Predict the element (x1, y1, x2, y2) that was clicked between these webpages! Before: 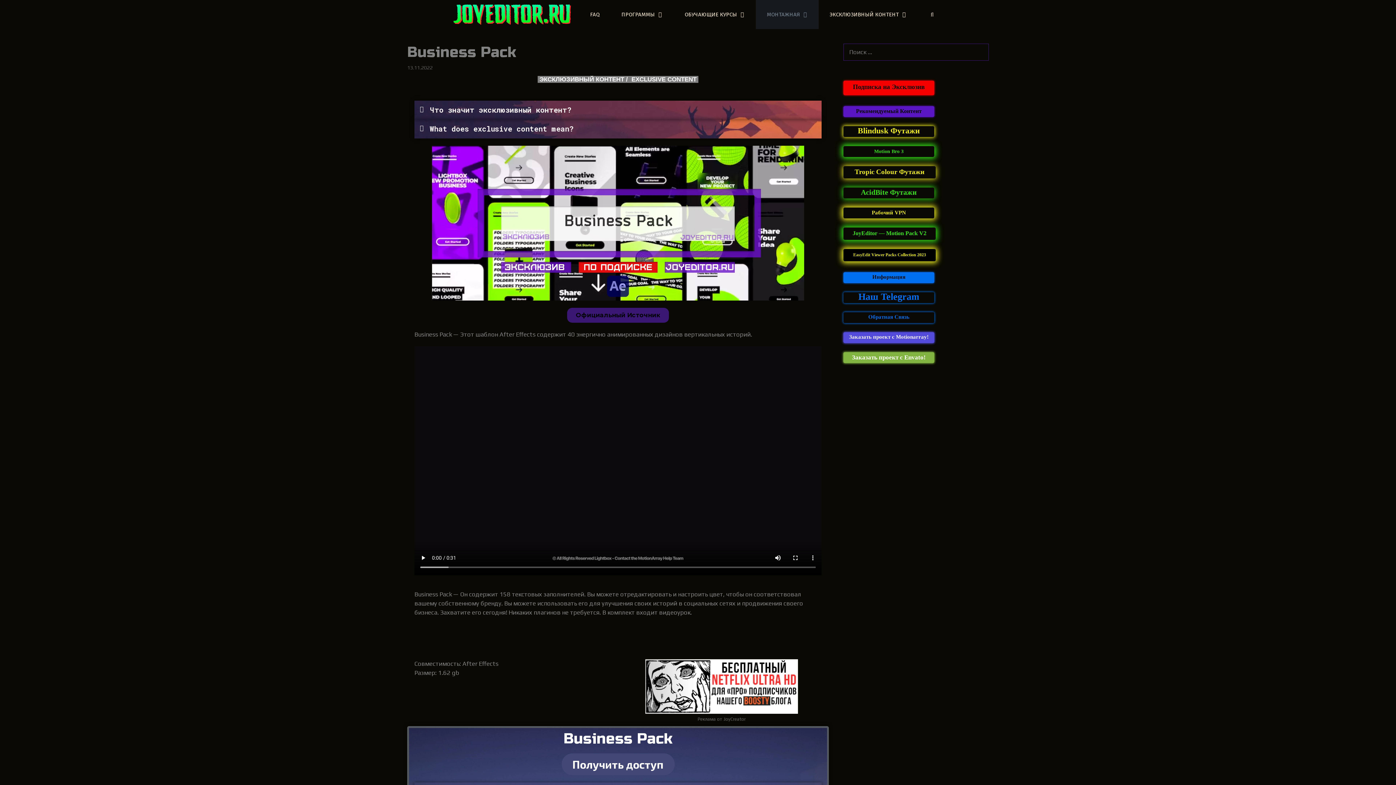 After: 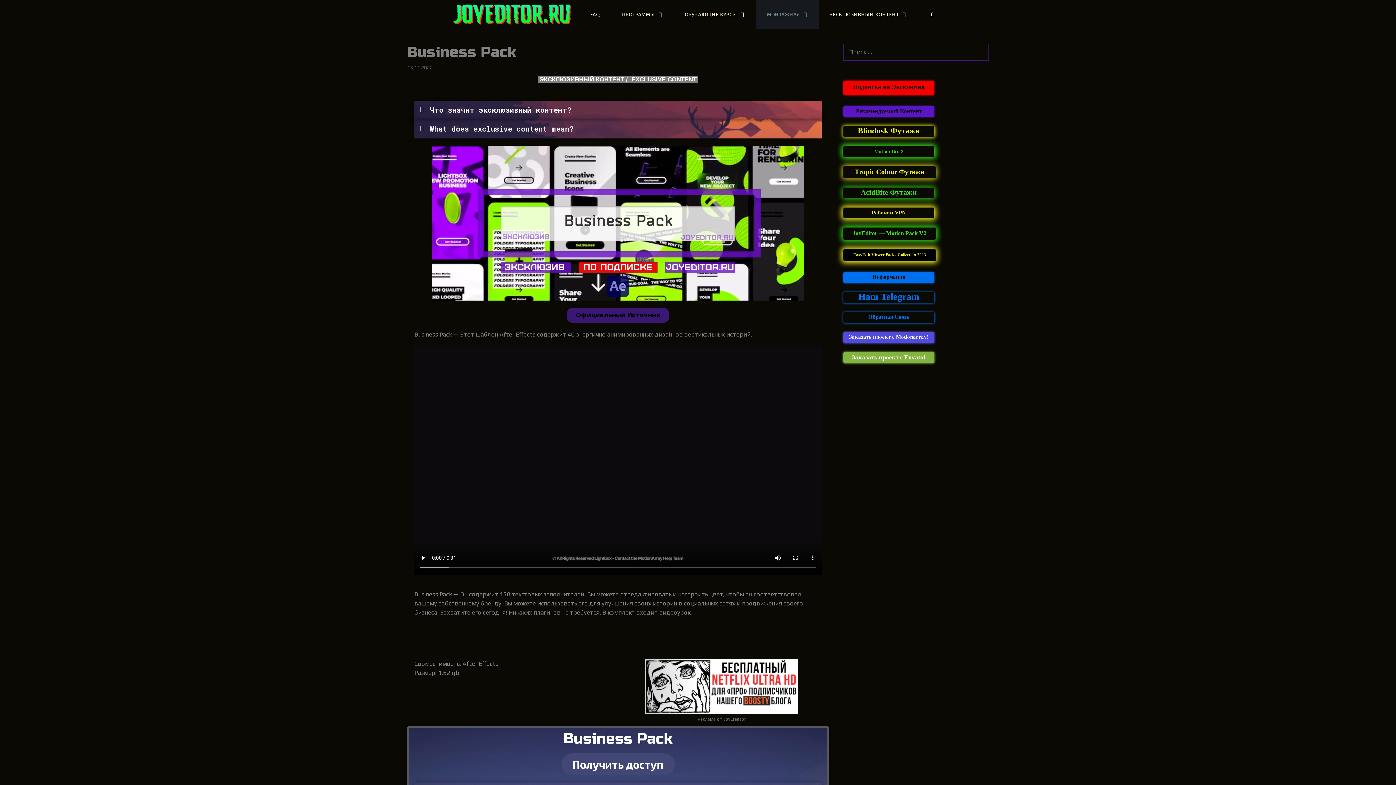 Action: bbox: (843, 121, 901, 122)